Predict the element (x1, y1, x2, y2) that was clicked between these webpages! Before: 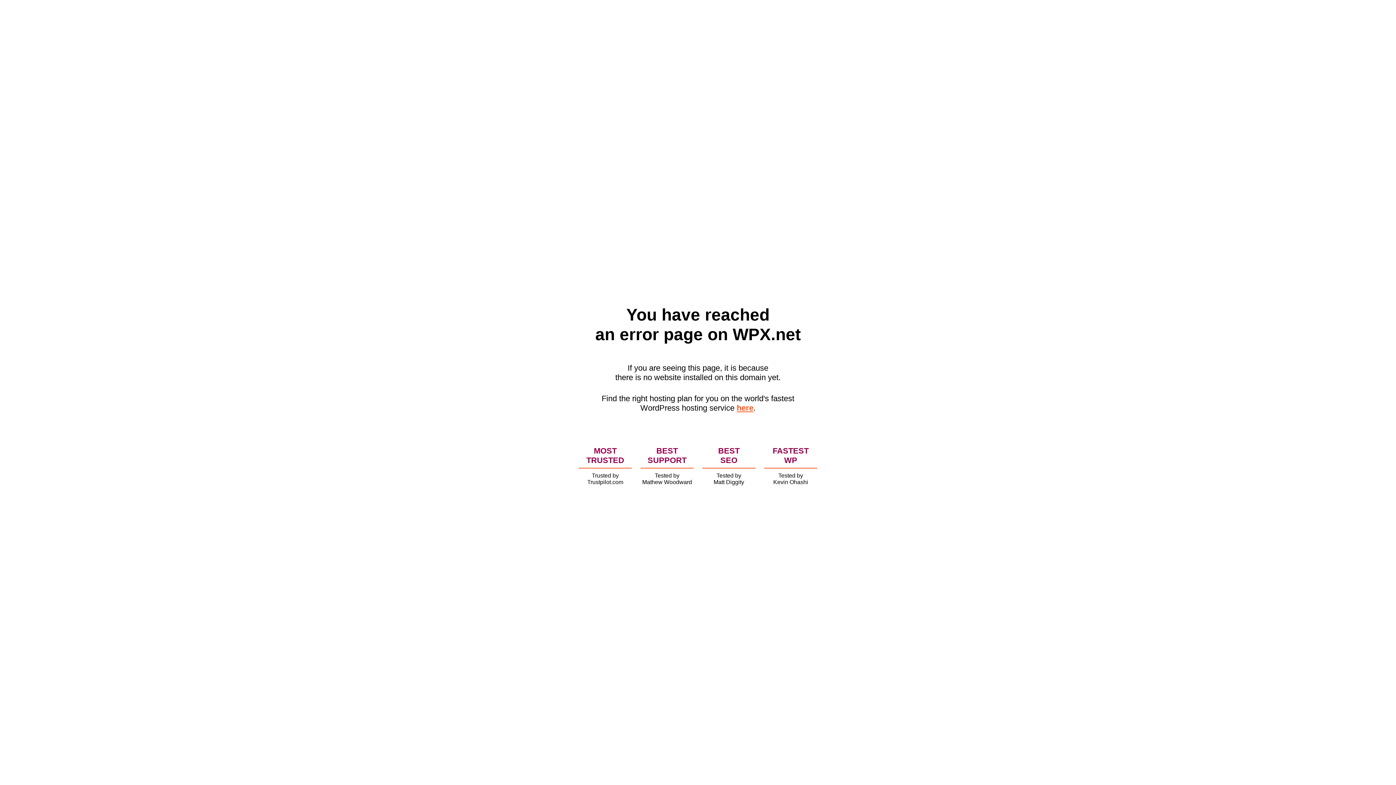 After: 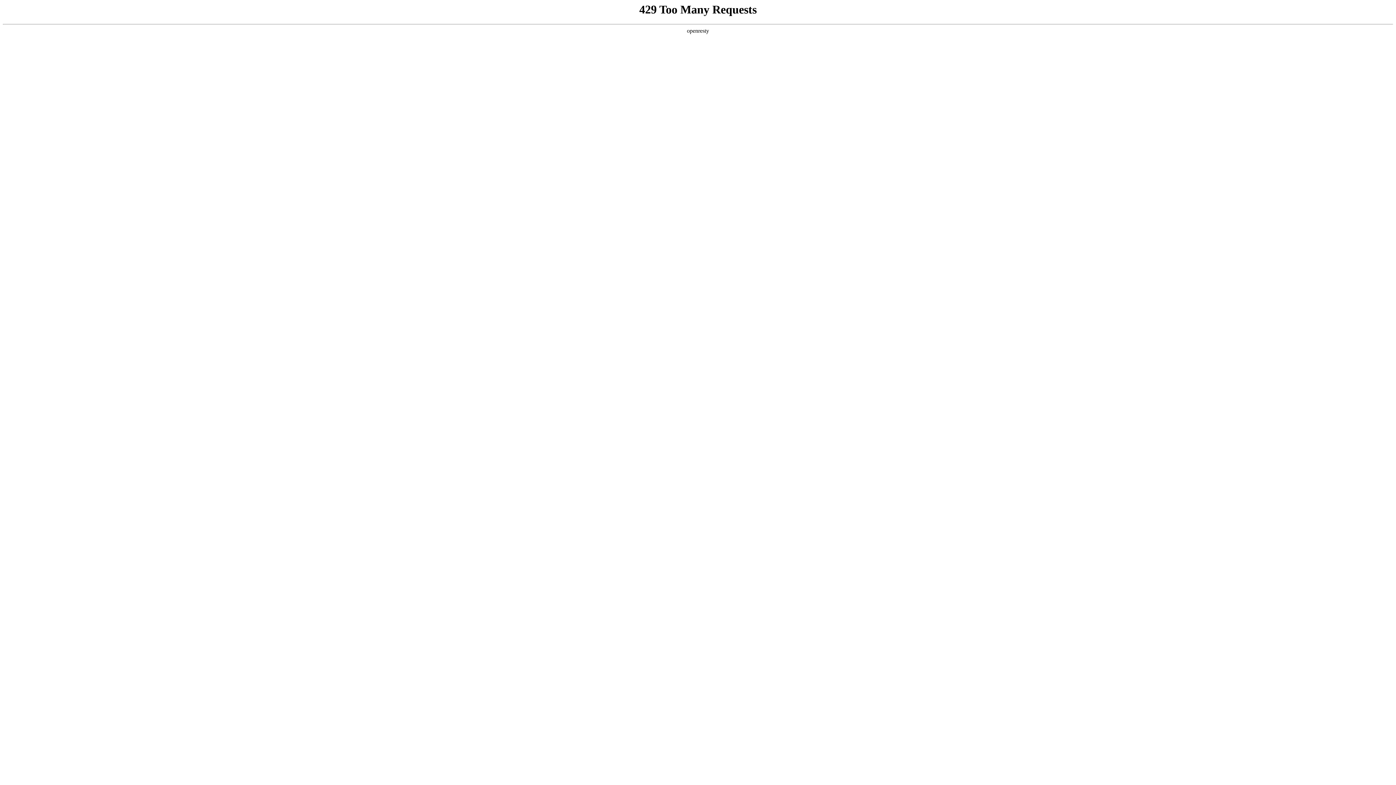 Action: bbox: (736, 403, 753, 412) label: here